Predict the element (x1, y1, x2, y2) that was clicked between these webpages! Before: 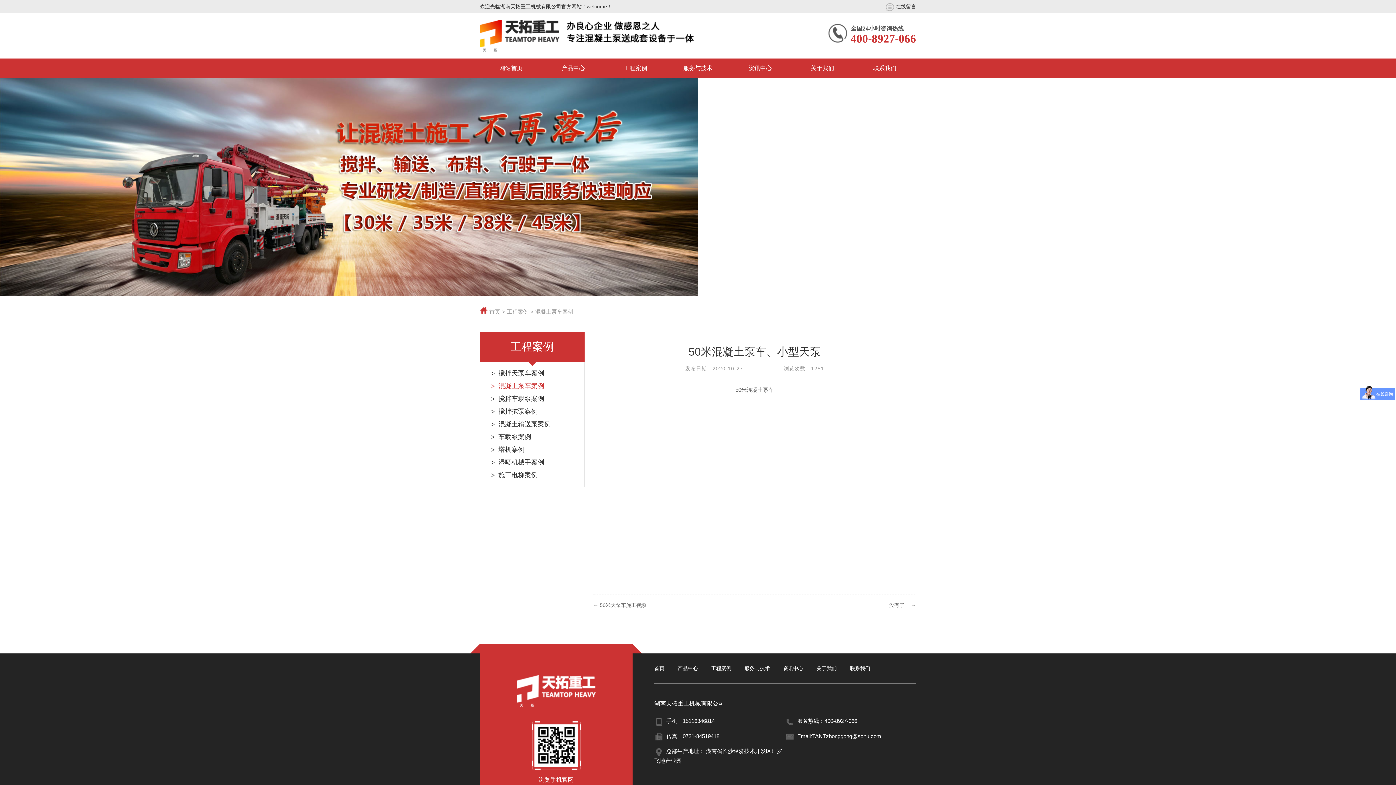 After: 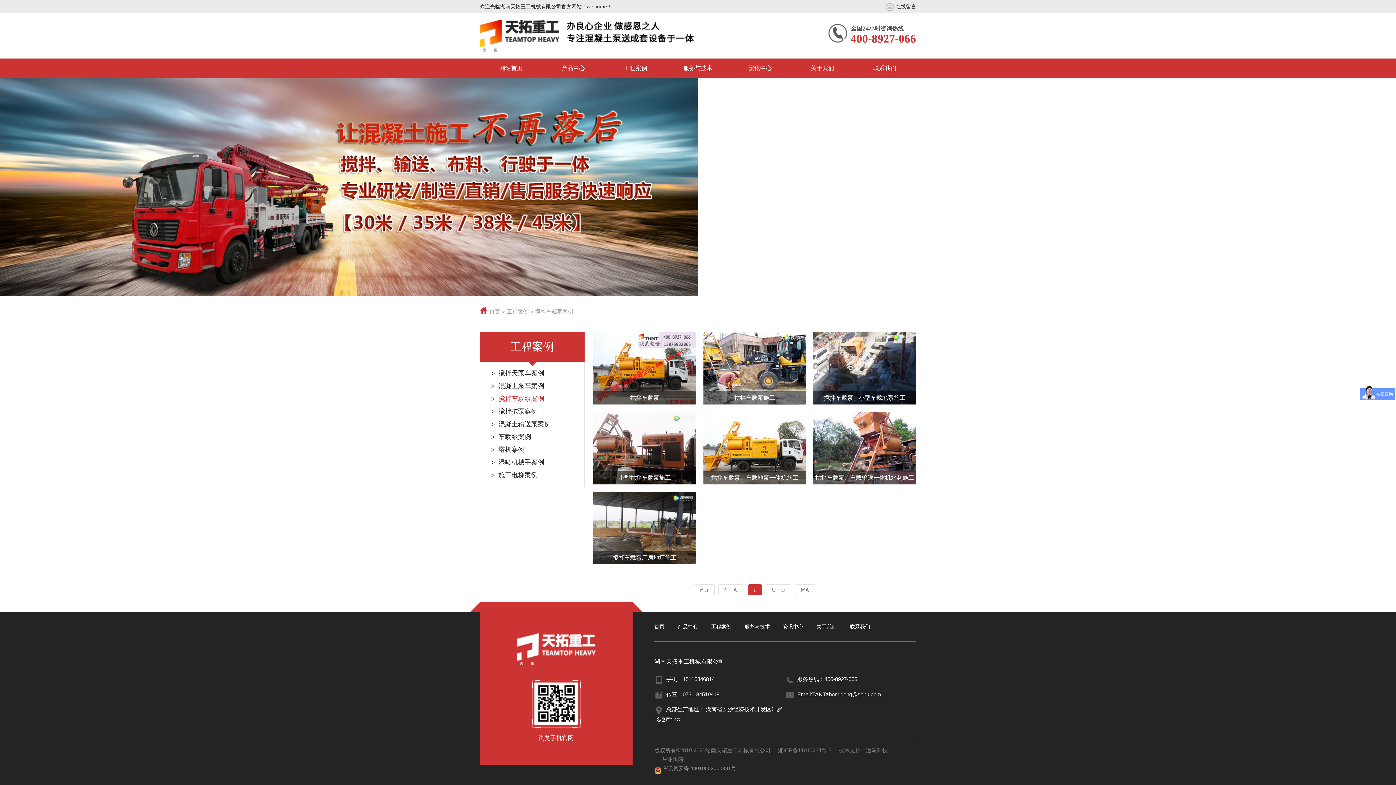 Action: bbox: (498, 392, 544, 405) label: 搅拌车载泵案例